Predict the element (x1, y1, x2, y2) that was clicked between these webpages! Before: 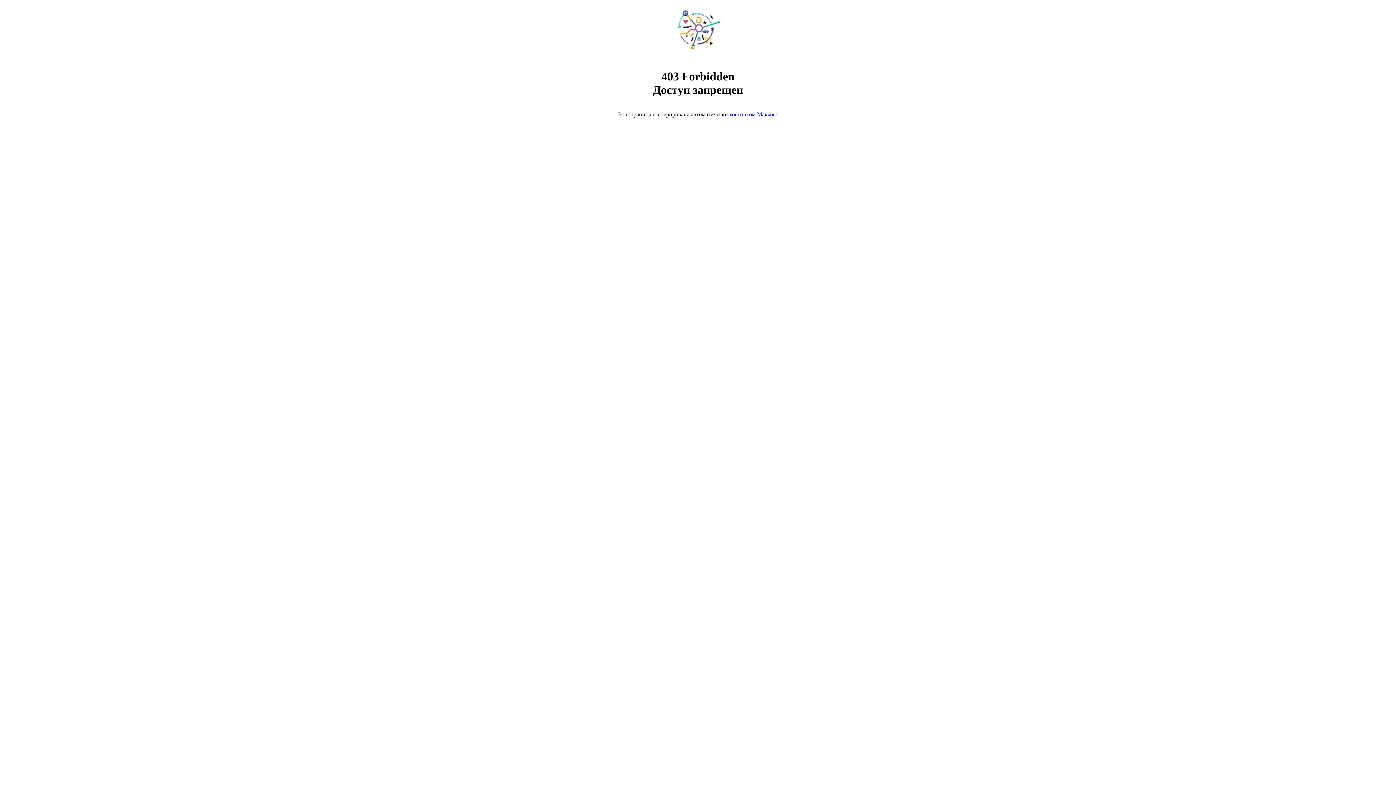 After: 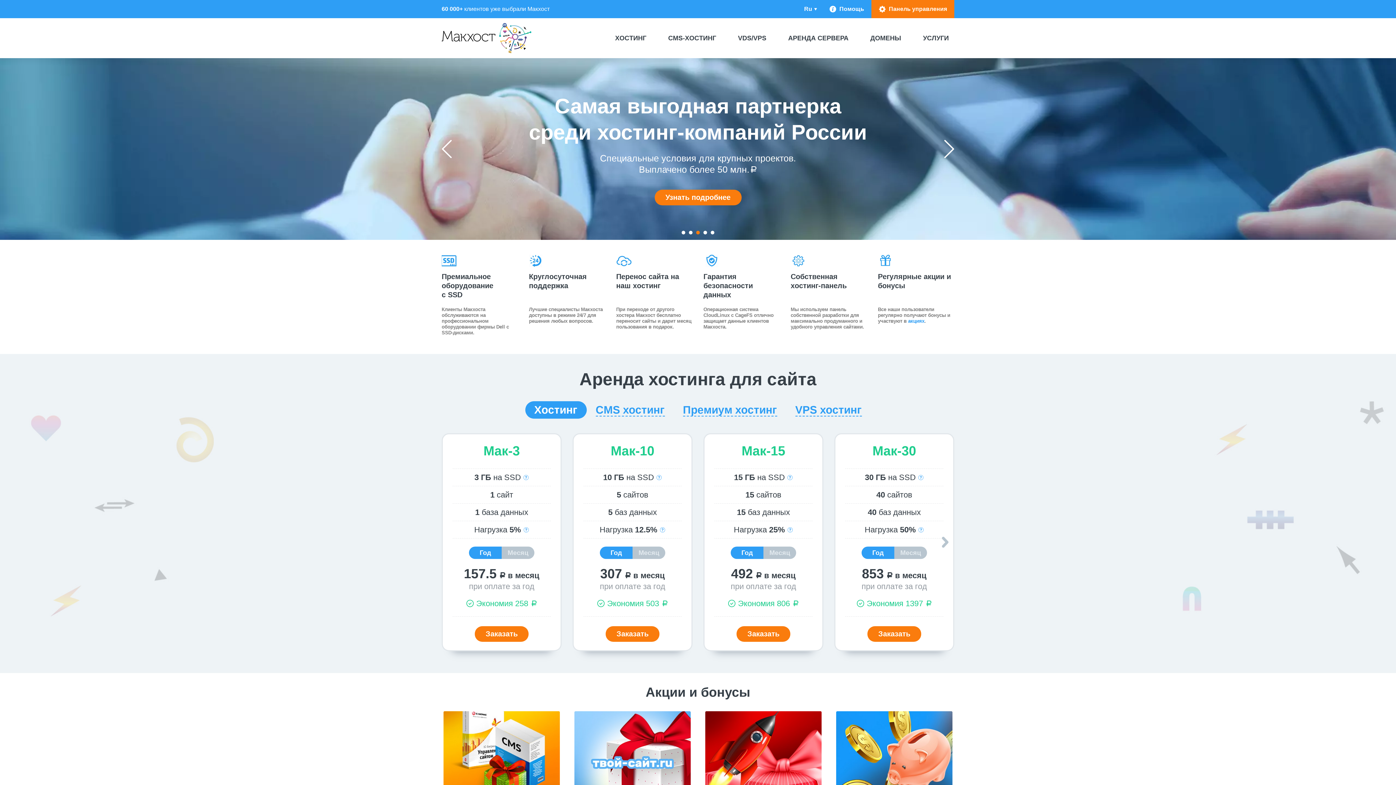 Action: bbox: (668, 50, 728, 56)